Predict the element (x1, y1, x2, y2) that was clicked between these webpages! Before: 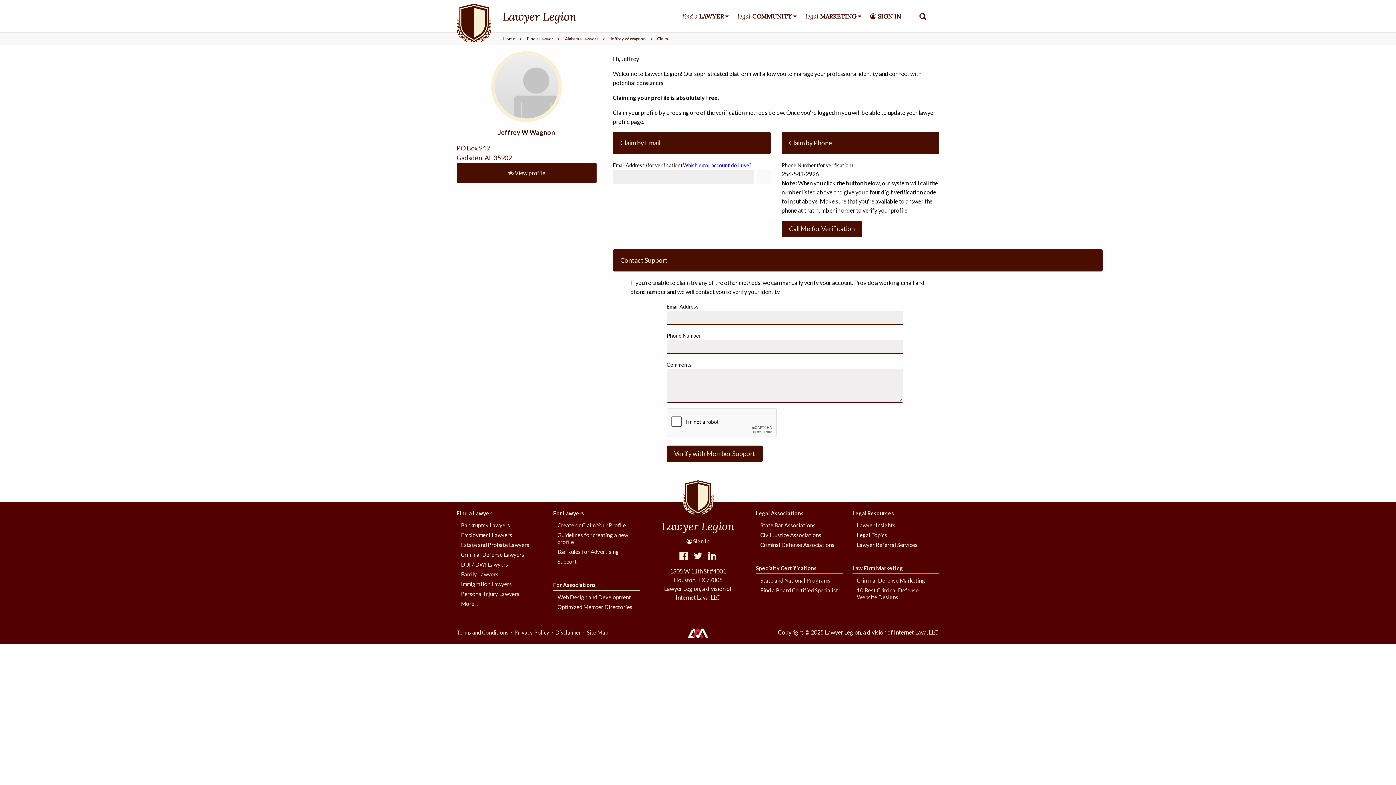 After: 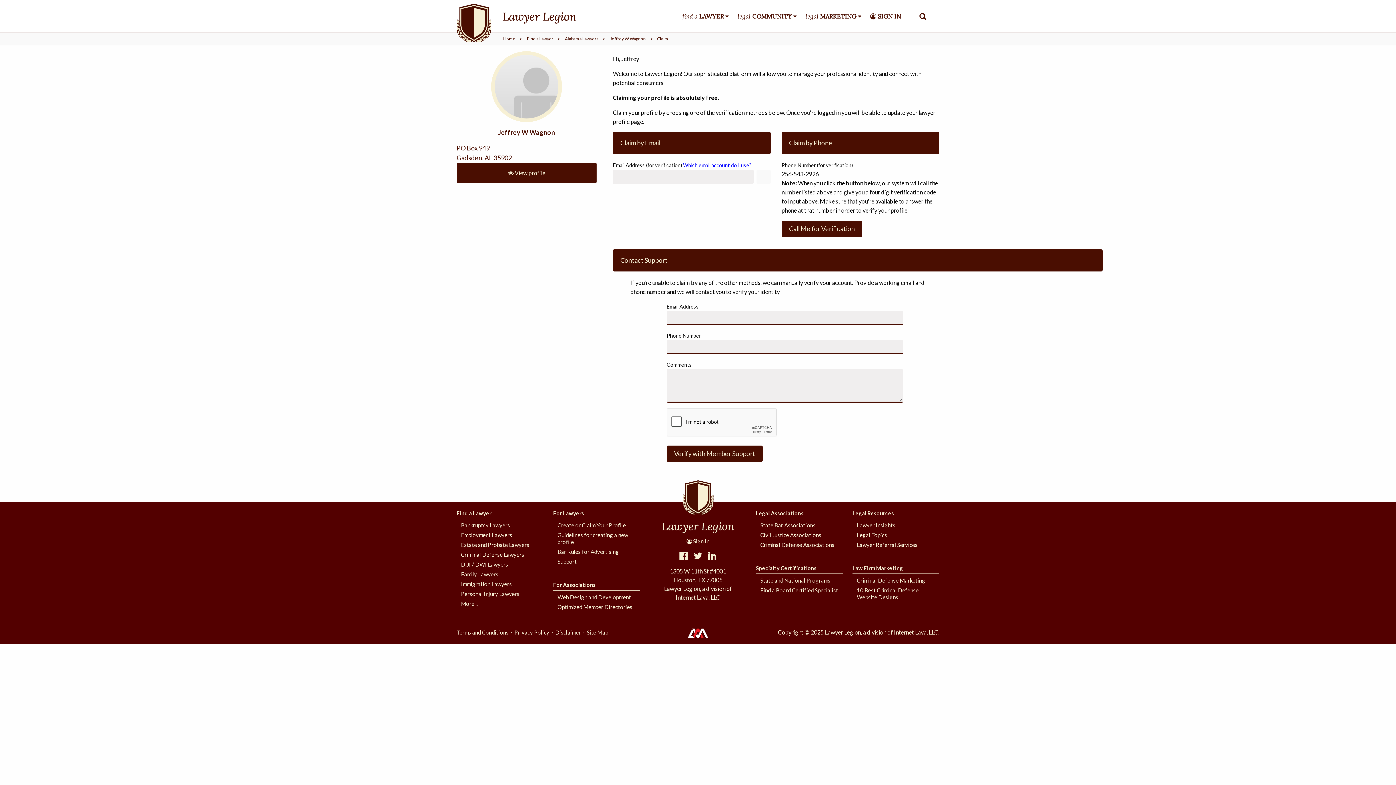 Action: label: Legal Associations bbox: (756, 507, 843, 519)